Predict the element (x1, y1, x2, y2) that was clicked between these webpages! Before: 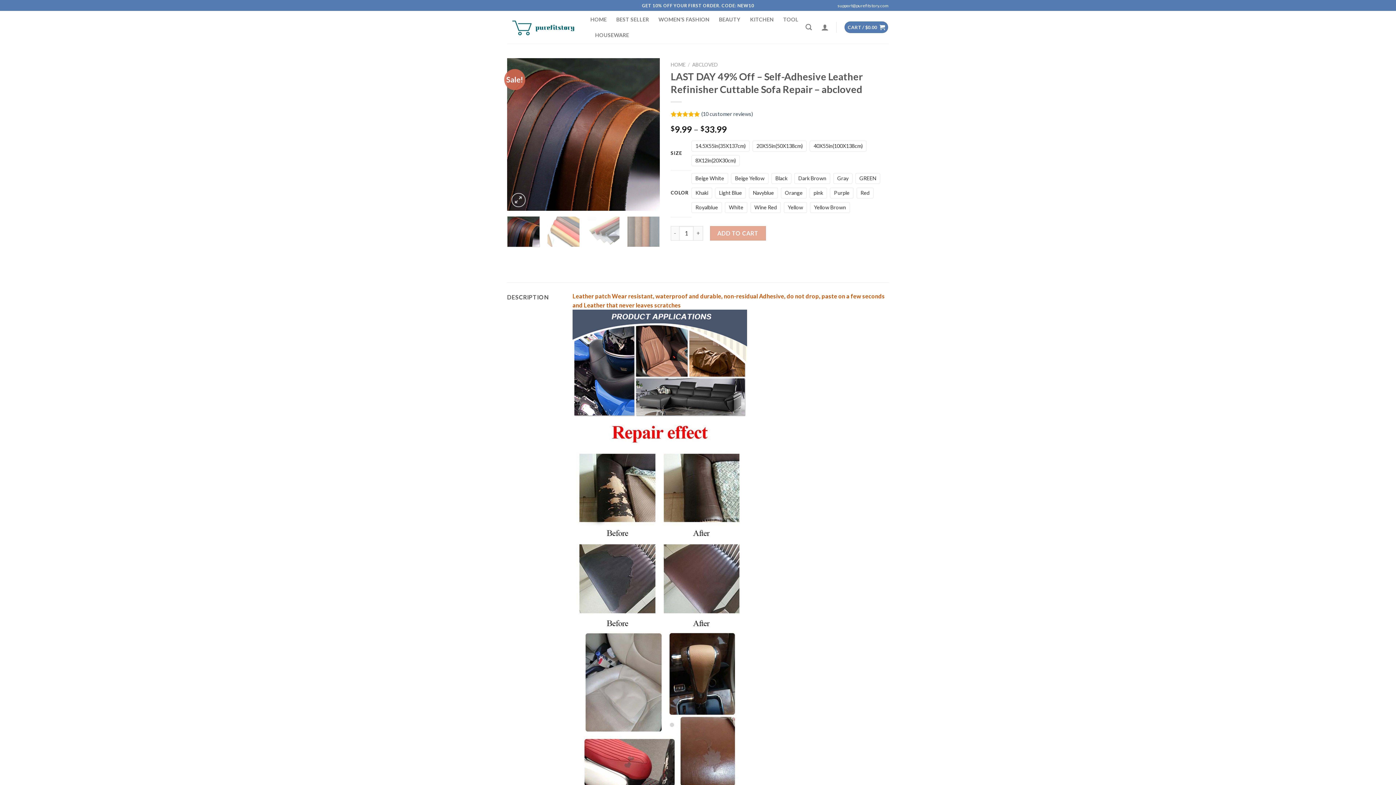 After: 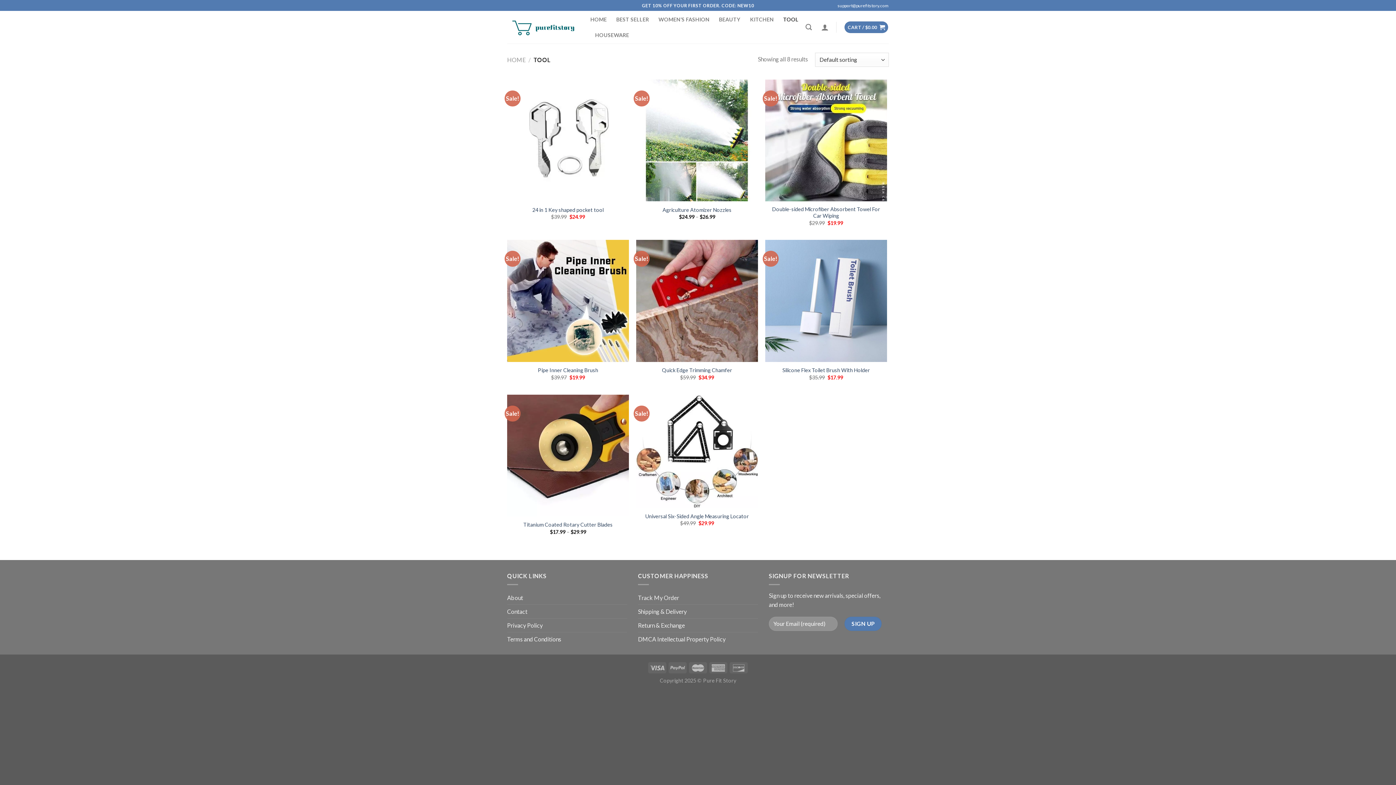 Action: label: TOOL bbox: (783, 11, 798, 27)